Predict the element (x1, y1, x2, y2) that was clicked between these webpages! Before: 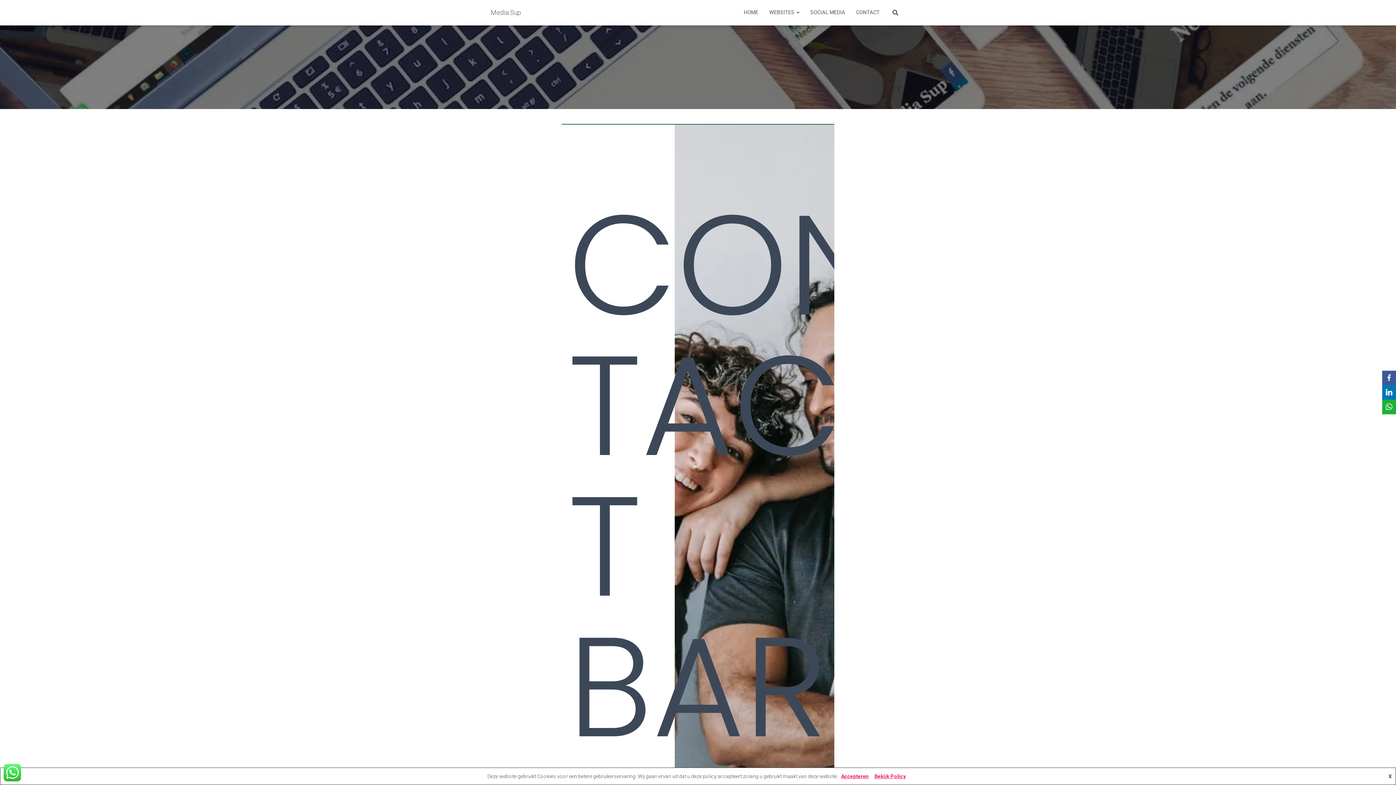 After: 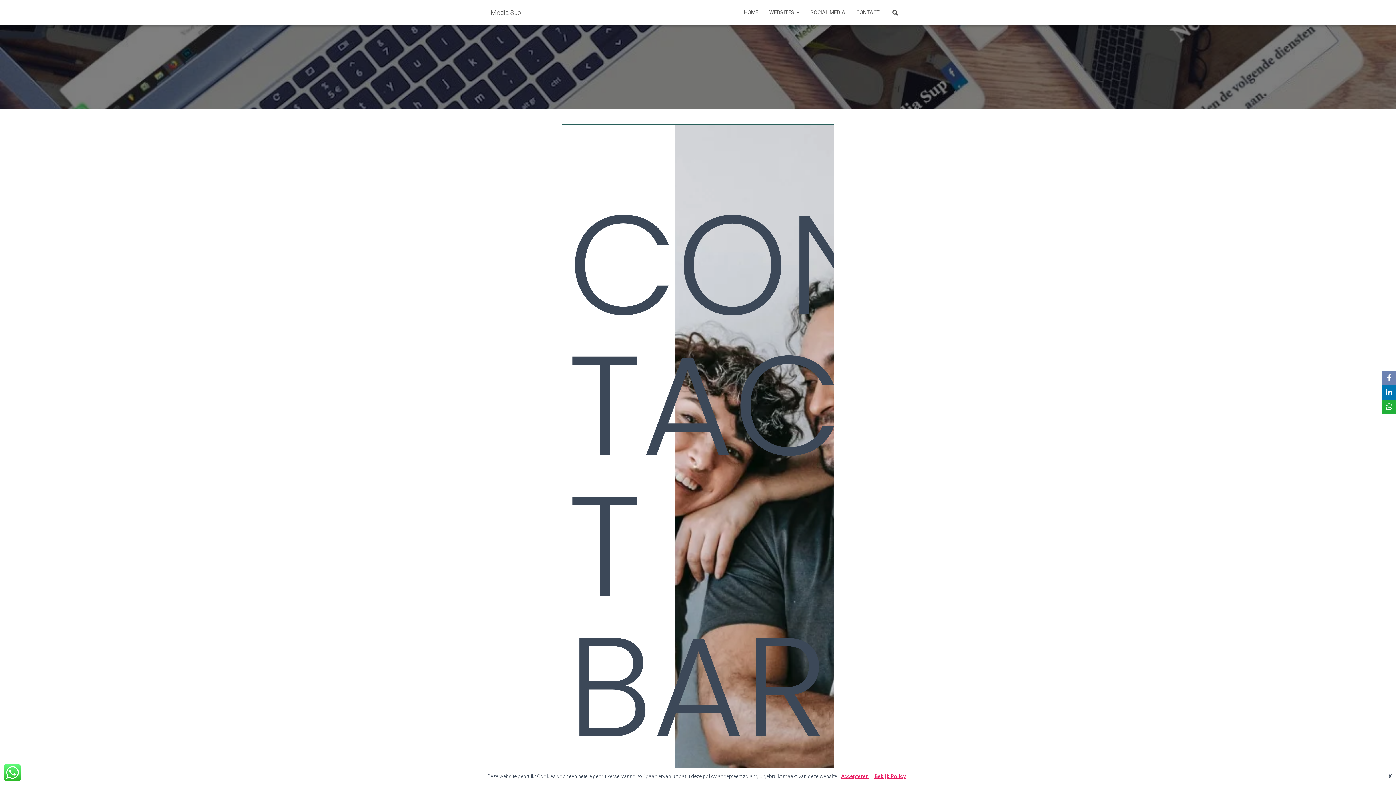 Action: label: Facebook bbox: (1382, 370, 1396, 385)